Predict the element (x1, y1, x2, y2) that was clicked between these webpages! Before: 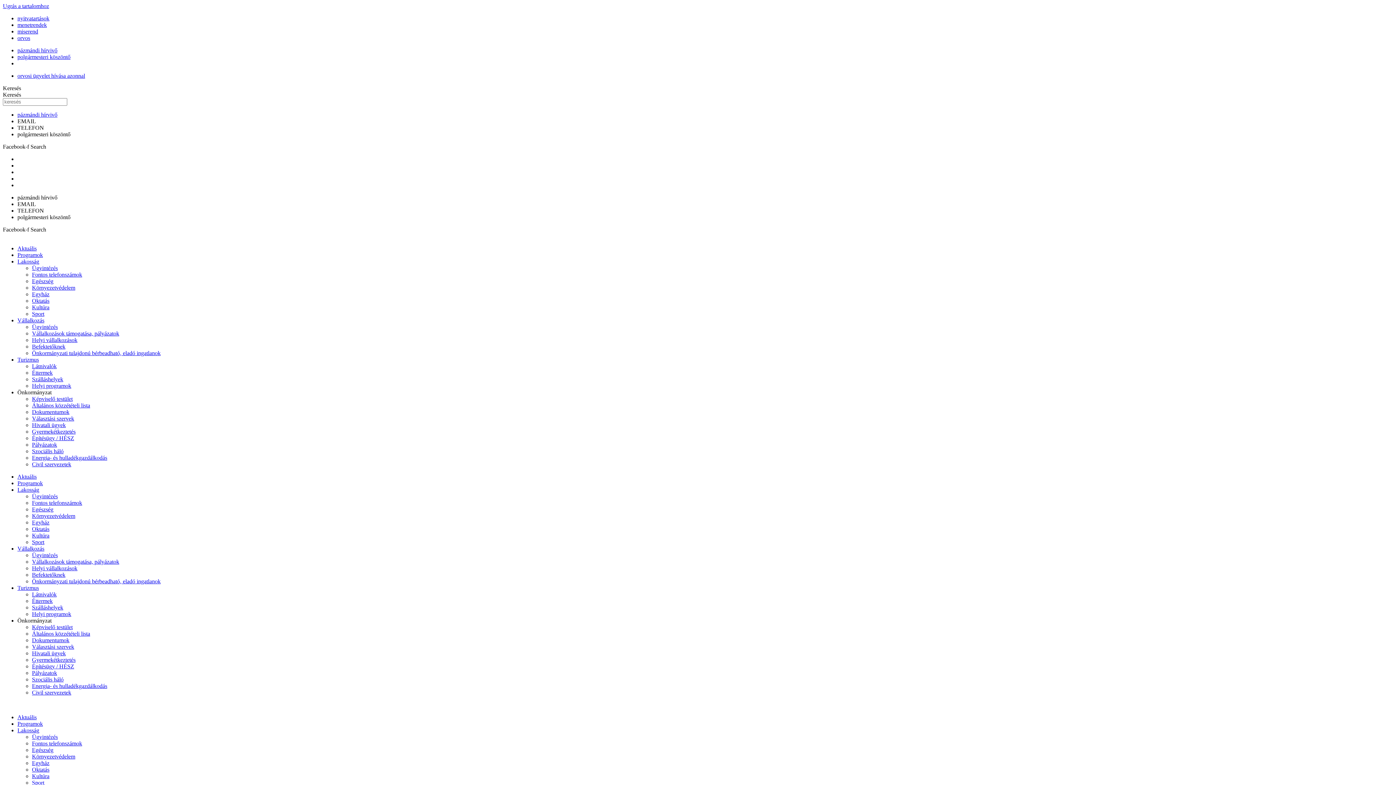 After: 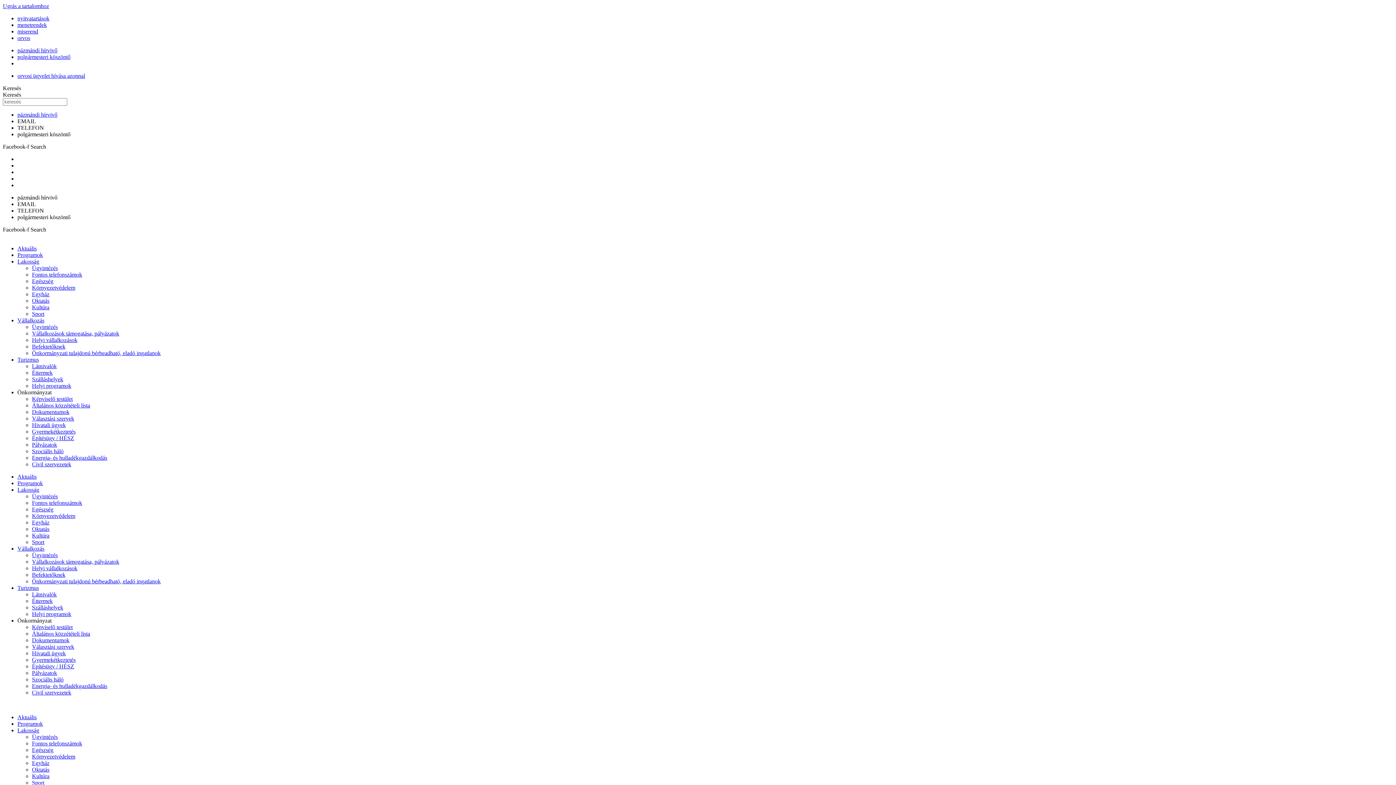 Action: bbox: (17, 389, 51, 395) label: Önkormányzat